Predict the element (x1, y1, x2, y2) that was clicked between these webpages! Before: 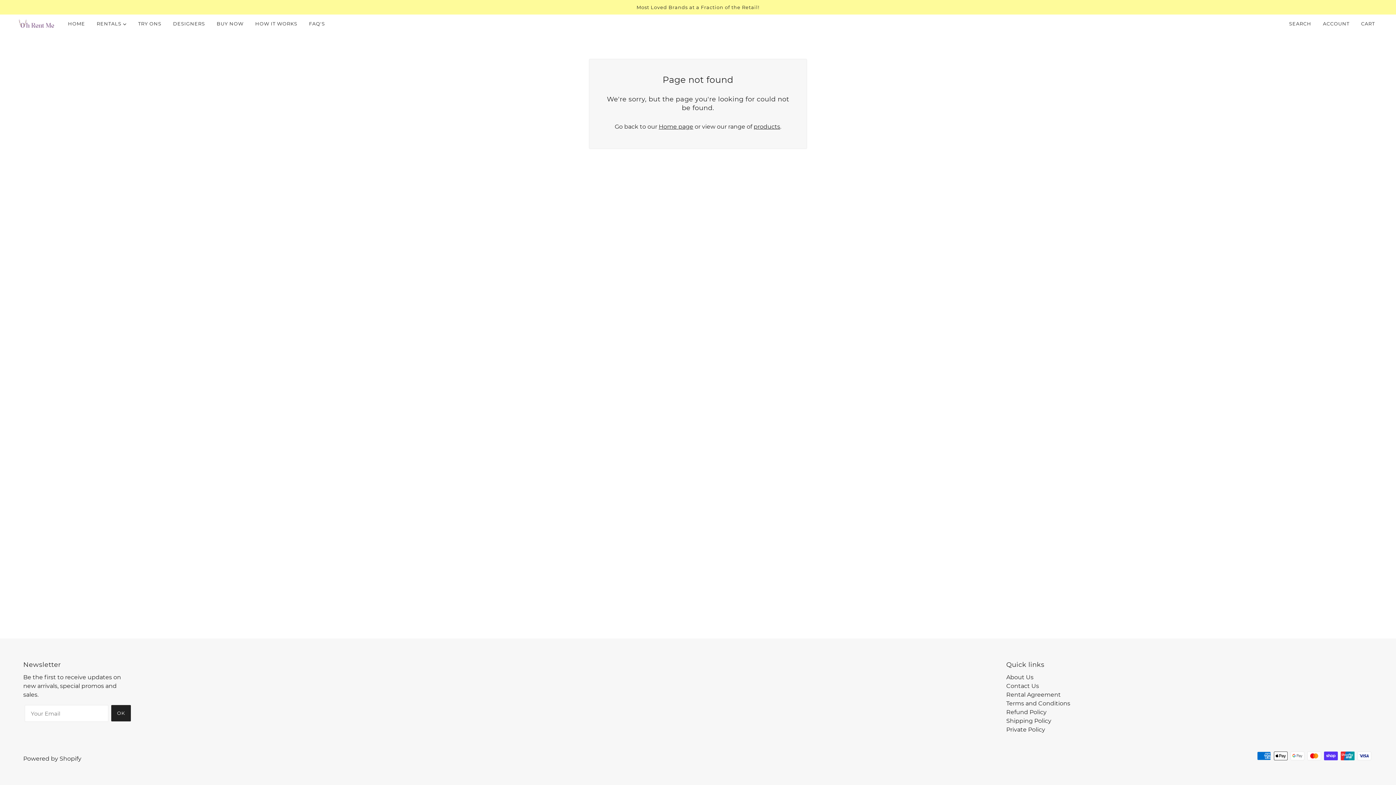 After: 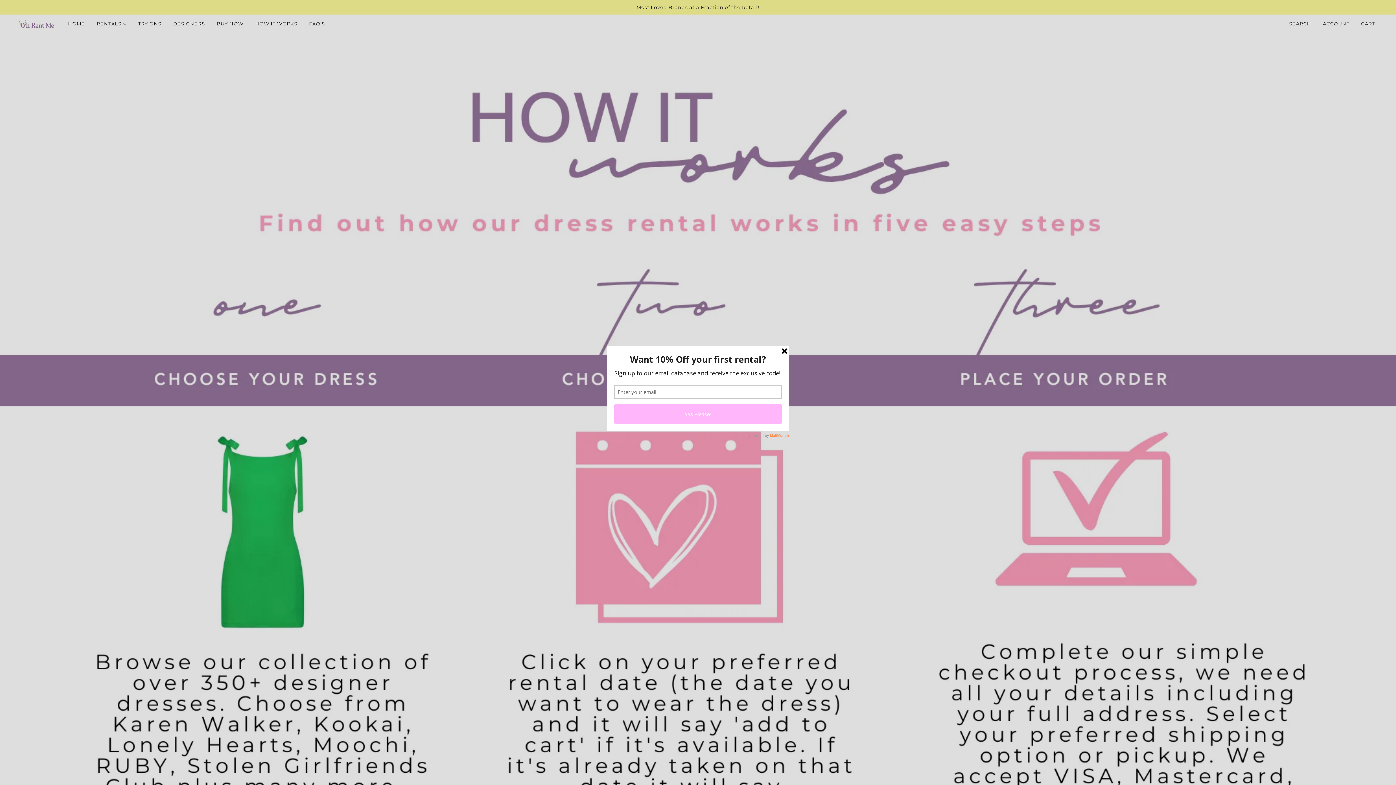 Action: label: HOW IT WORKS bbox: (249, 14, 303, 32)